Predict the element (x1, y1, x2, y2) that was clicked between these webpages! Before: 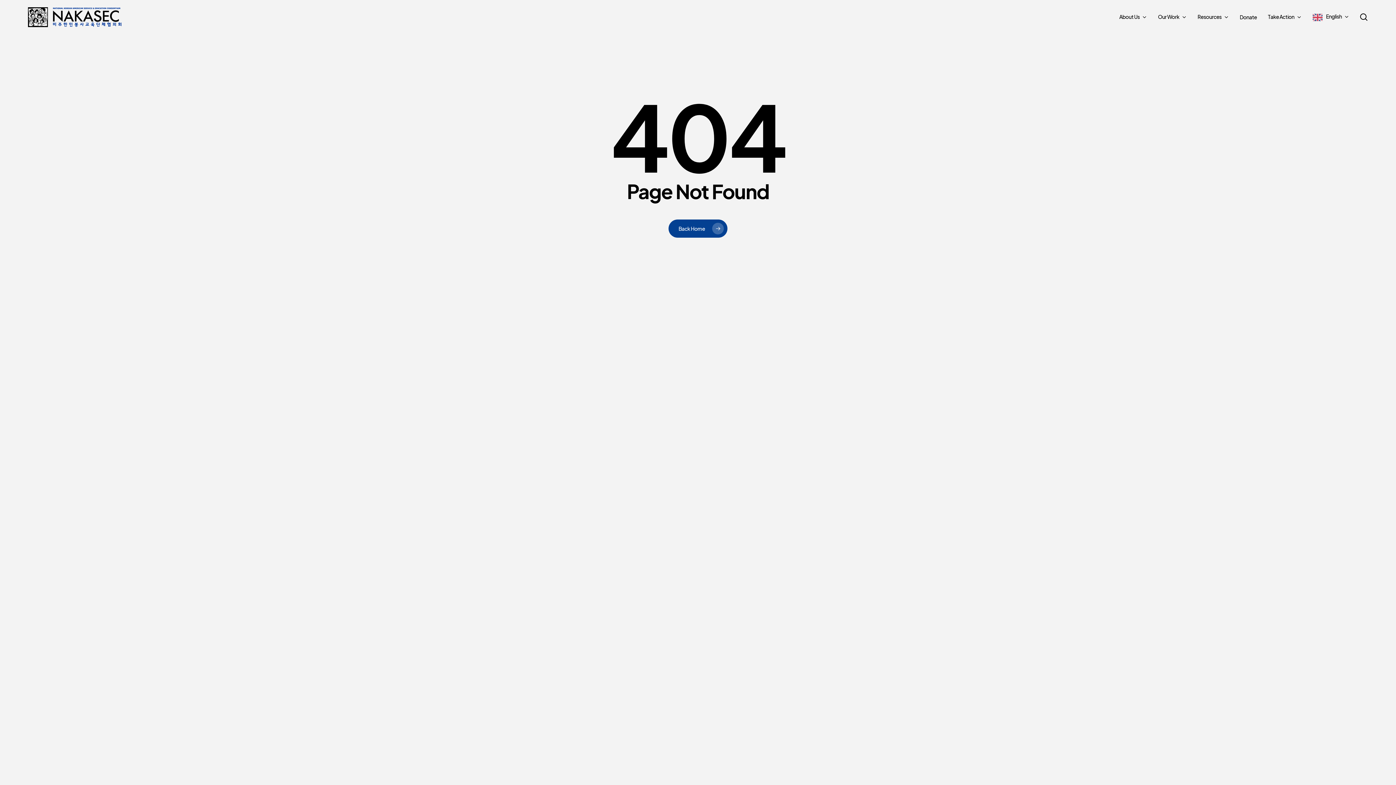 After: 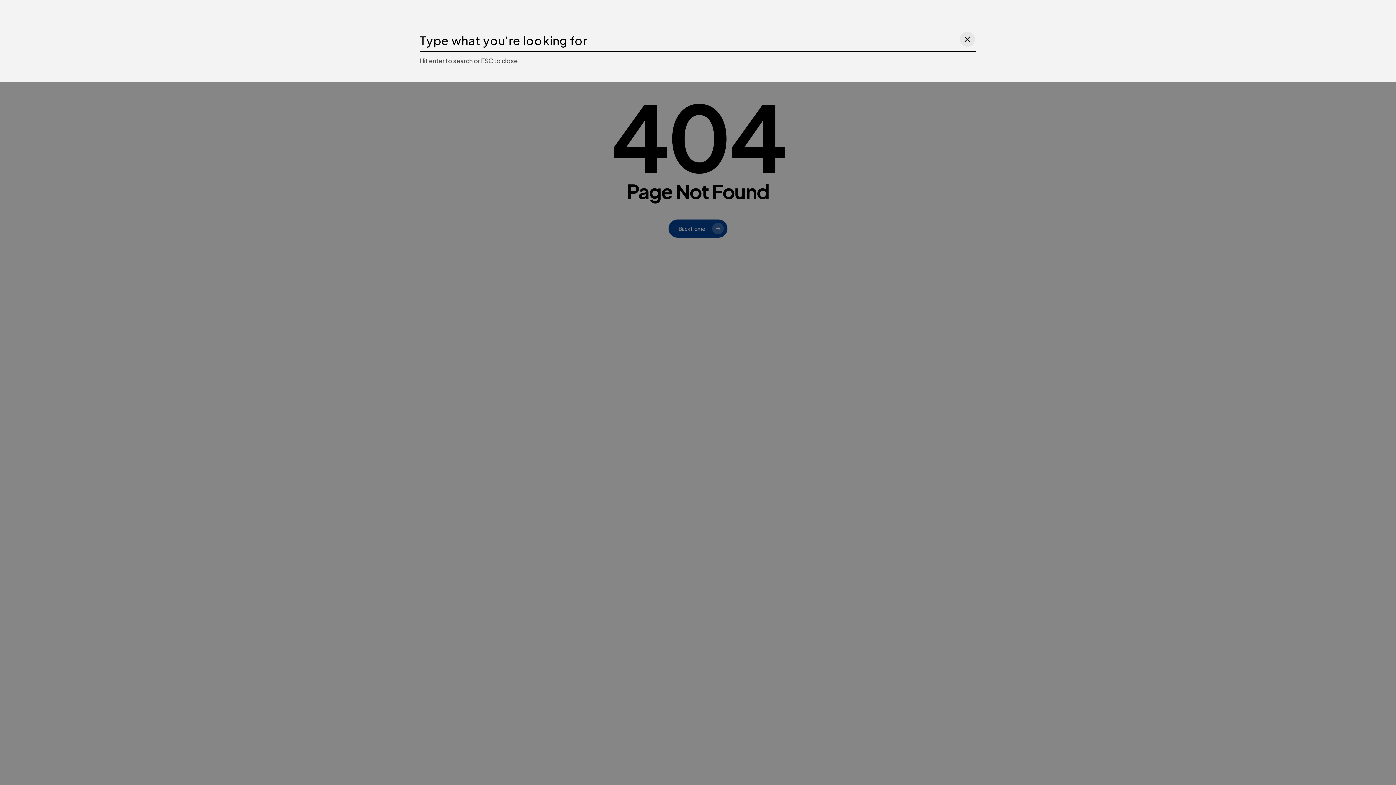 Action: bbox: (1359, 13, 1368, 21) label: search